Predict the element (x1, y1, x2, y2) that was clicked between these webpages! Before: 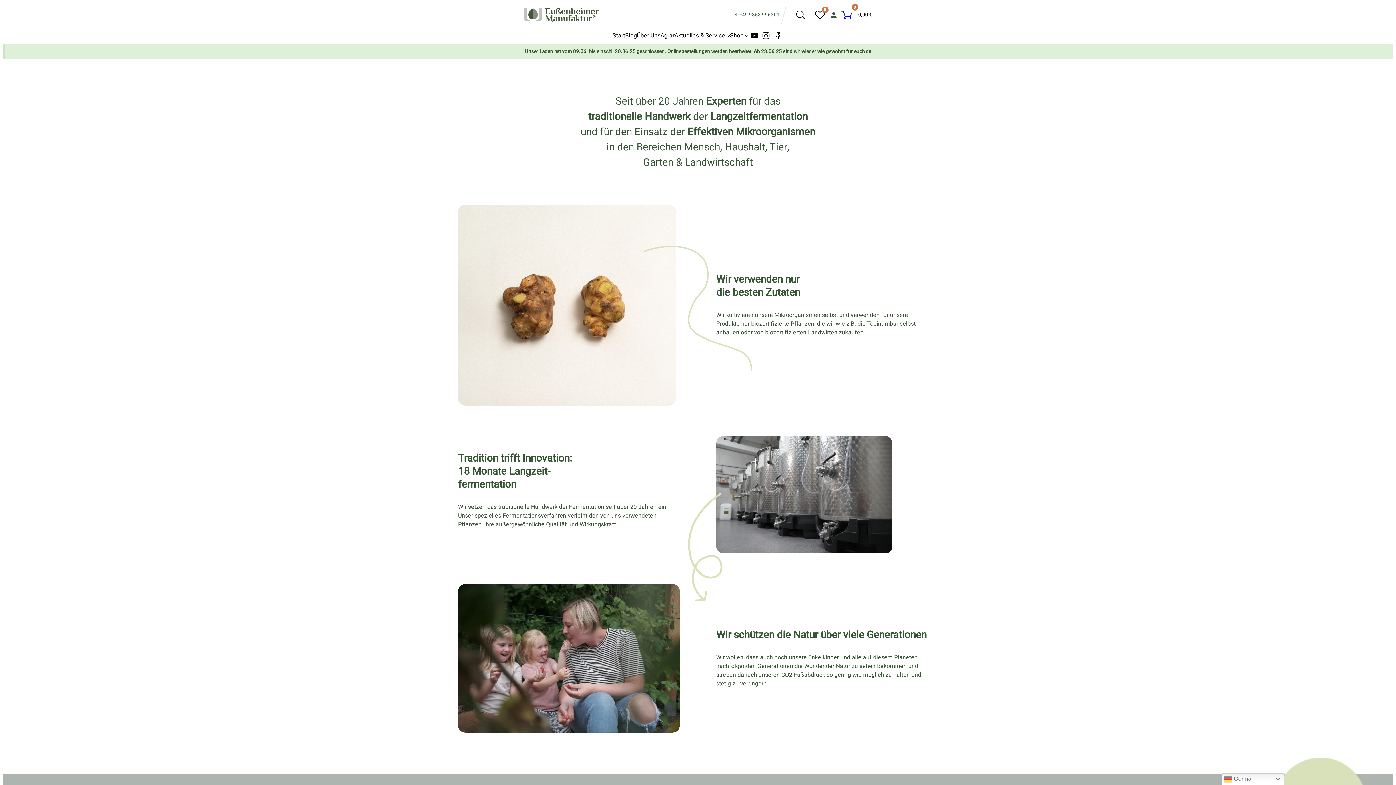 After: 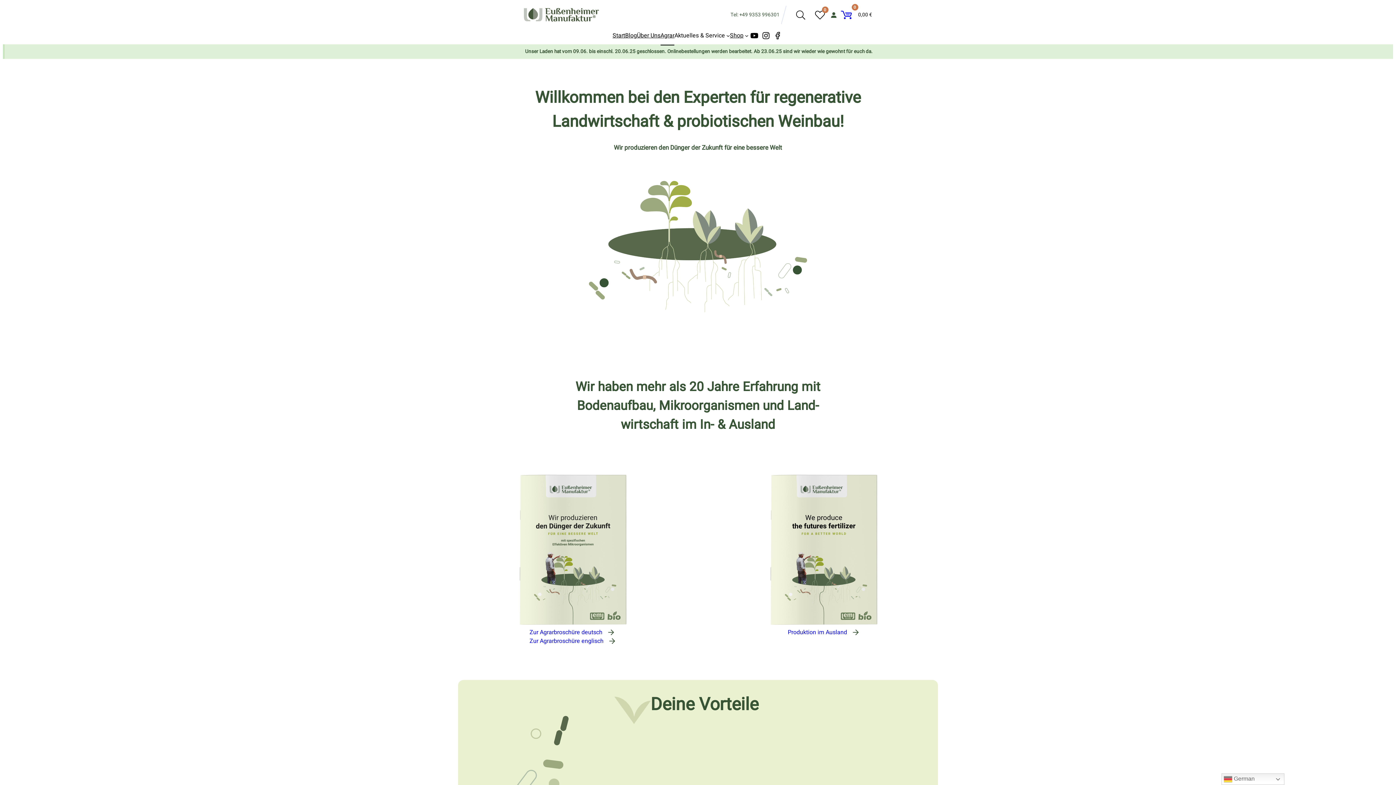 Action: label: Agrar bbox: (660, 27, 674, 43)